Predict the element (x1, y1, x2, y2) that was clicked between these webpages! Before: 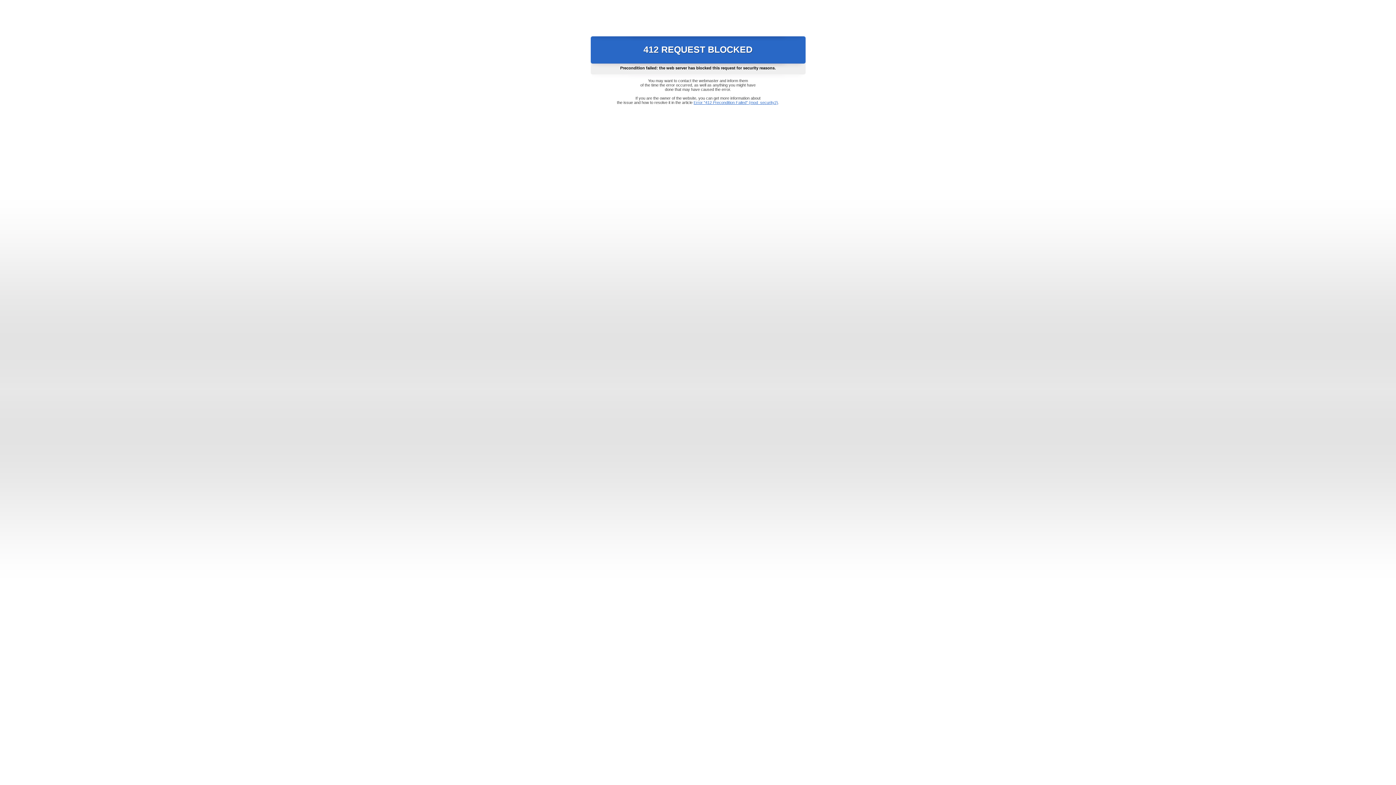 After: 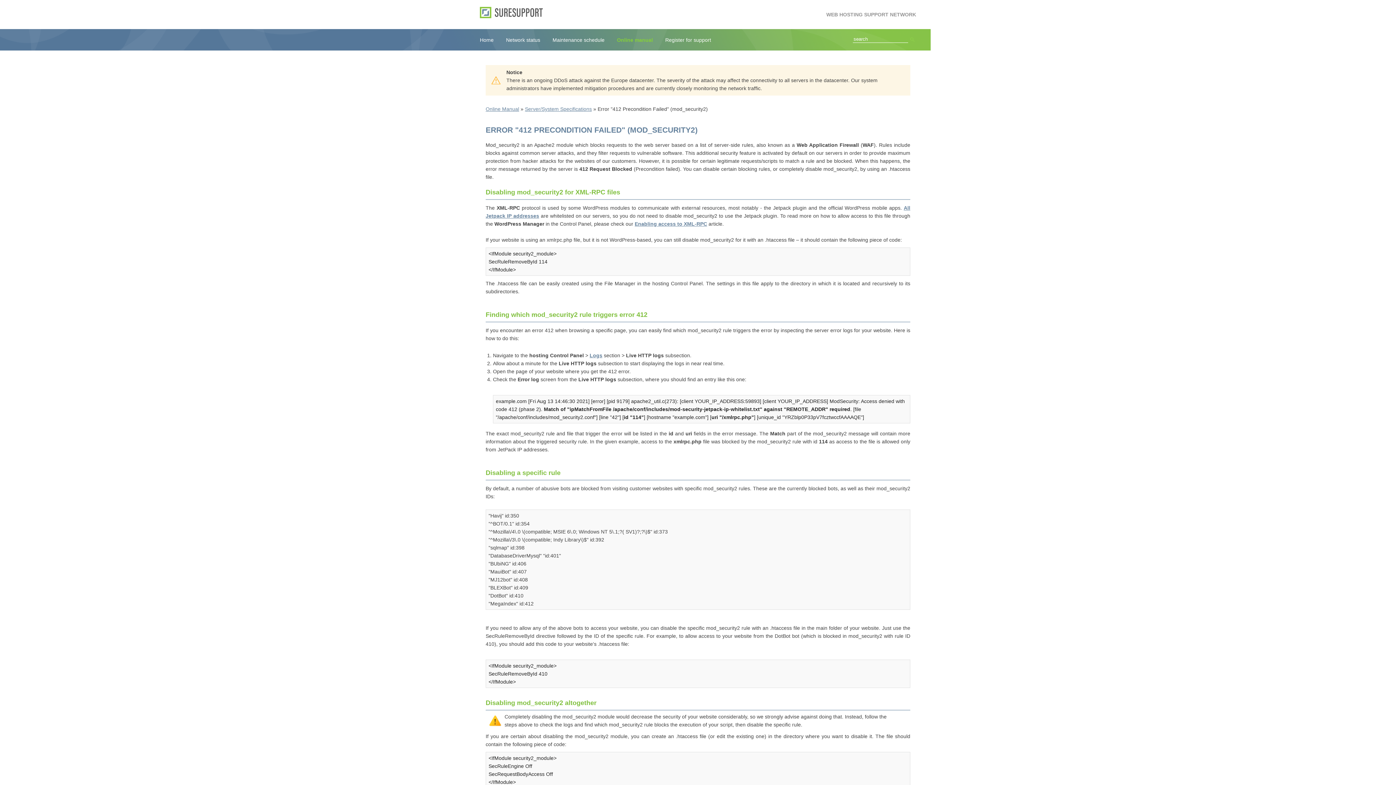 Action: bbox: (693, 100, 778, 104) label: Error "412 Precondition Failed" (mod_security2)